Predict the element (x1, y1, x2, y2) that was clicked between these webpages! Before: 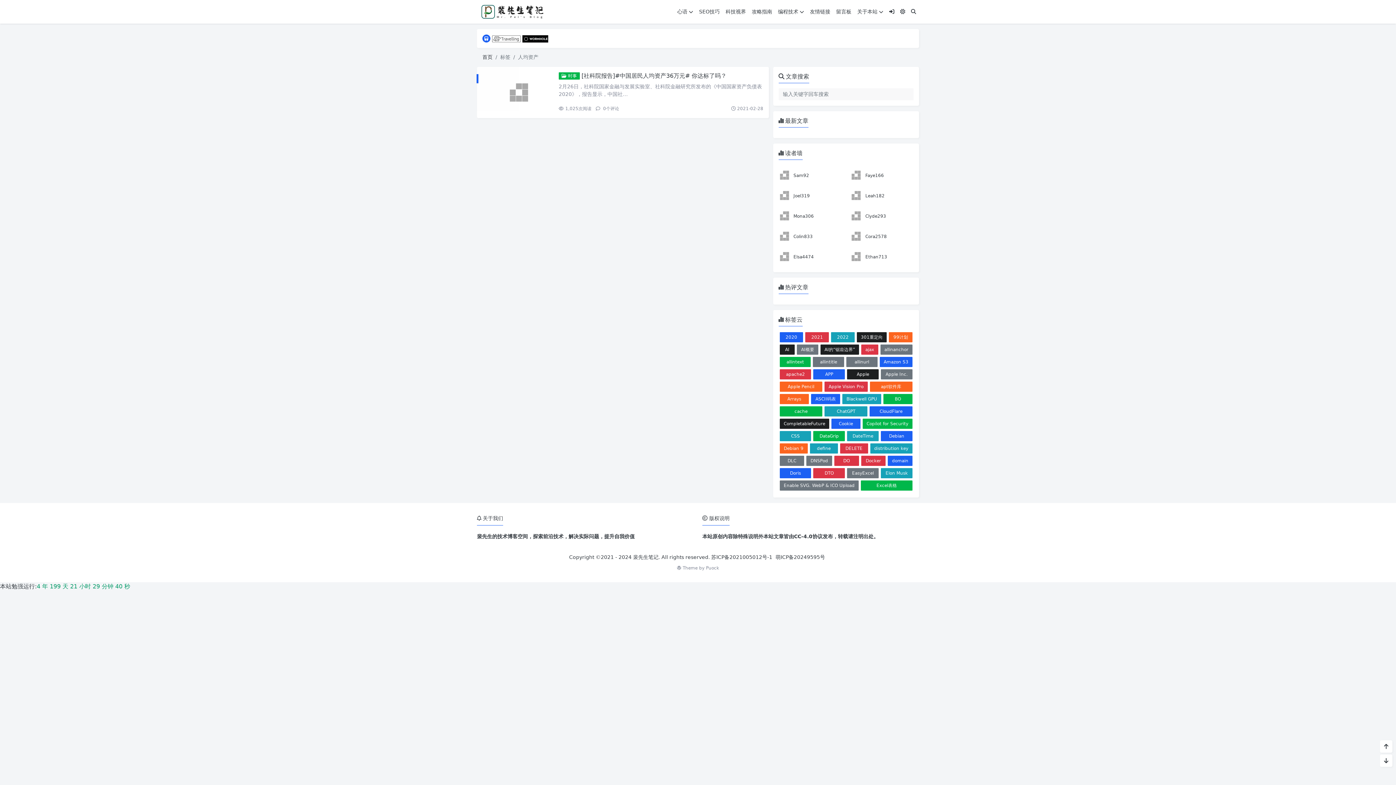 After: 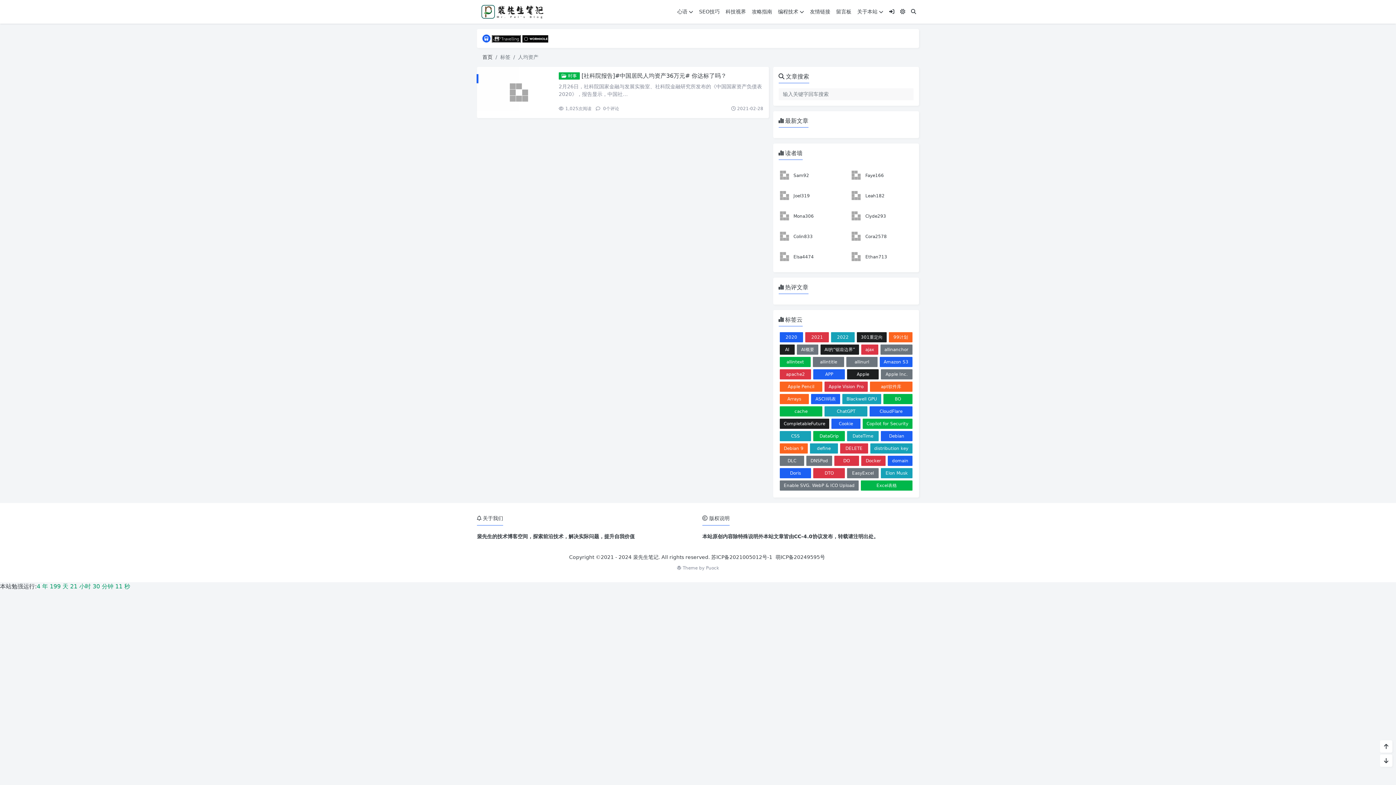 Action: bbox: (522, 35, 548, 41)